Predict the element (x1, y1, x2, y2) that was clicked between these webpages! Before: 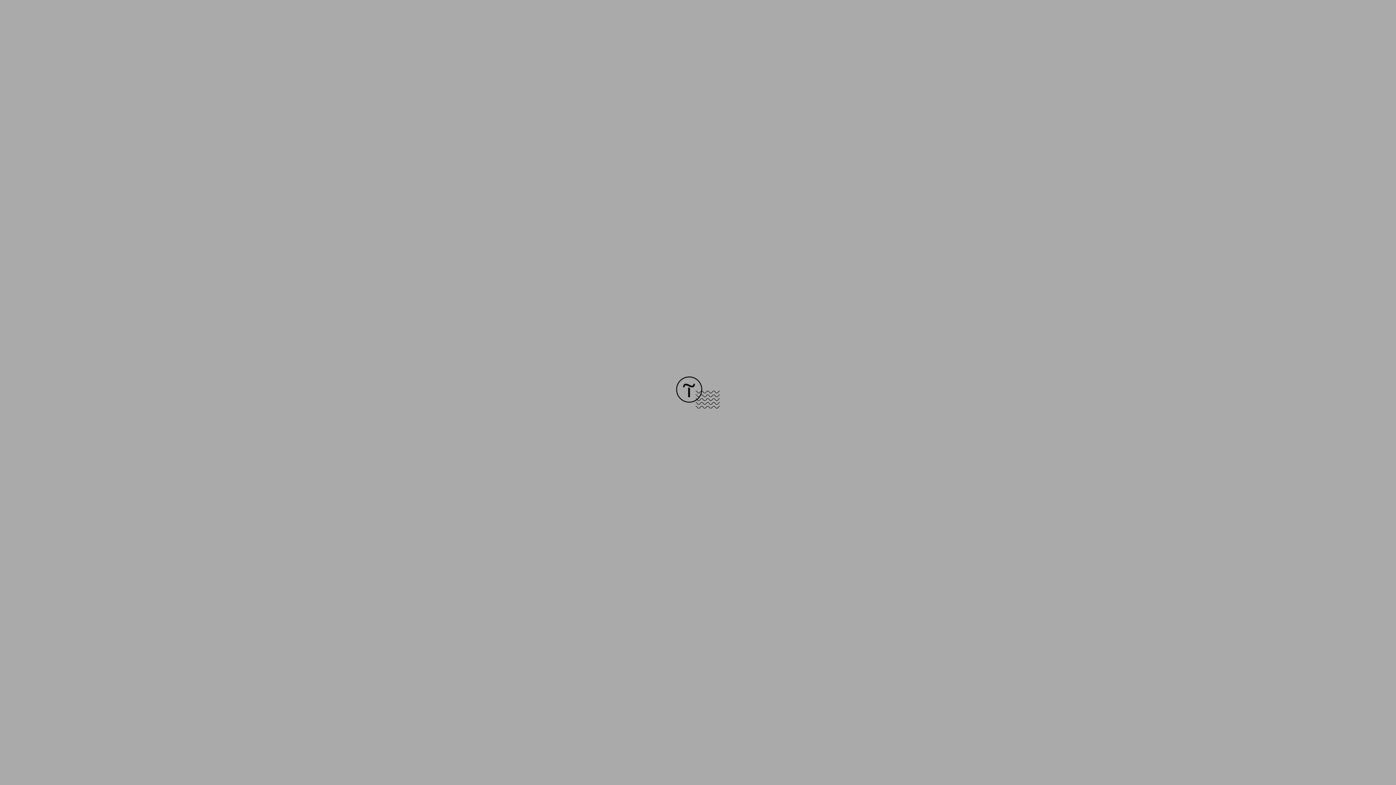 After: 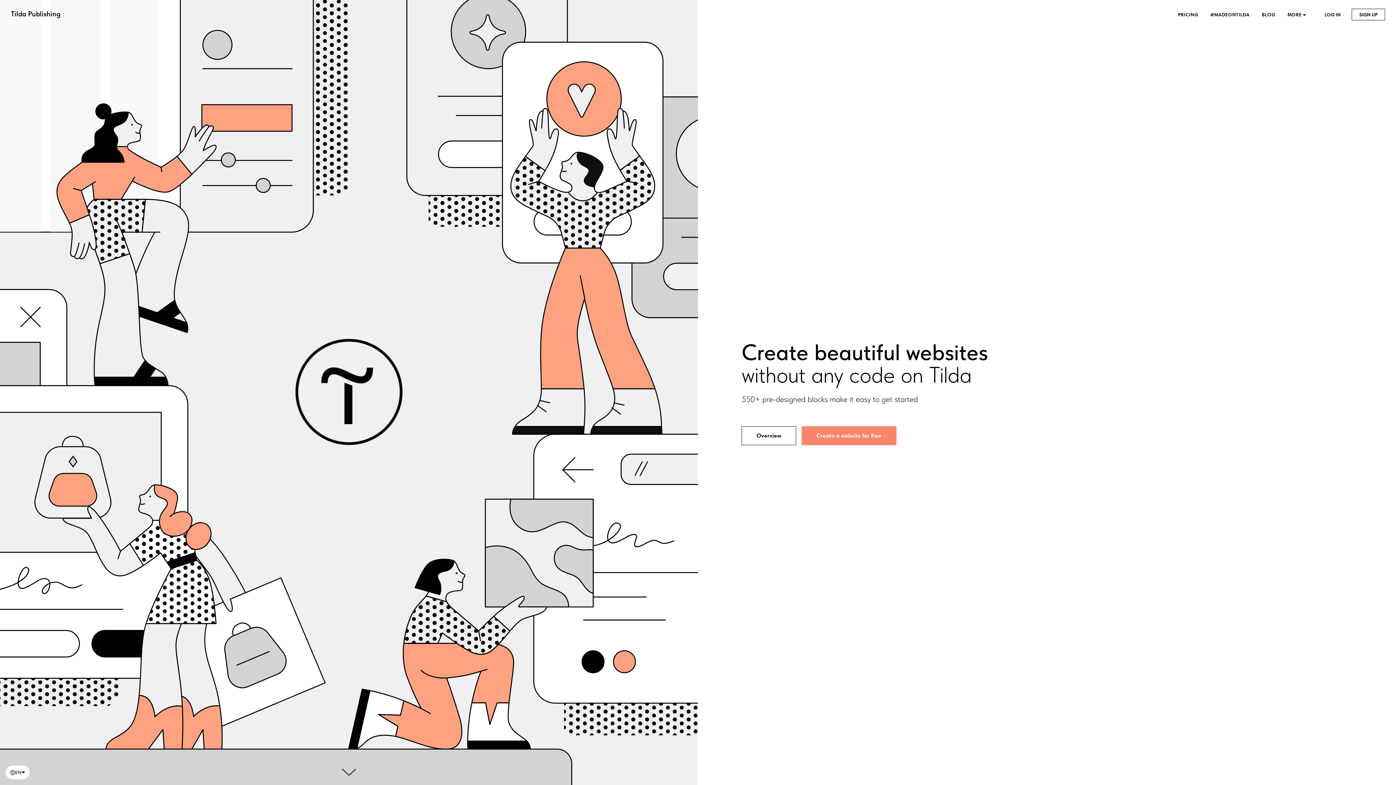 Action: bbox: (676, 403, 720, 409)